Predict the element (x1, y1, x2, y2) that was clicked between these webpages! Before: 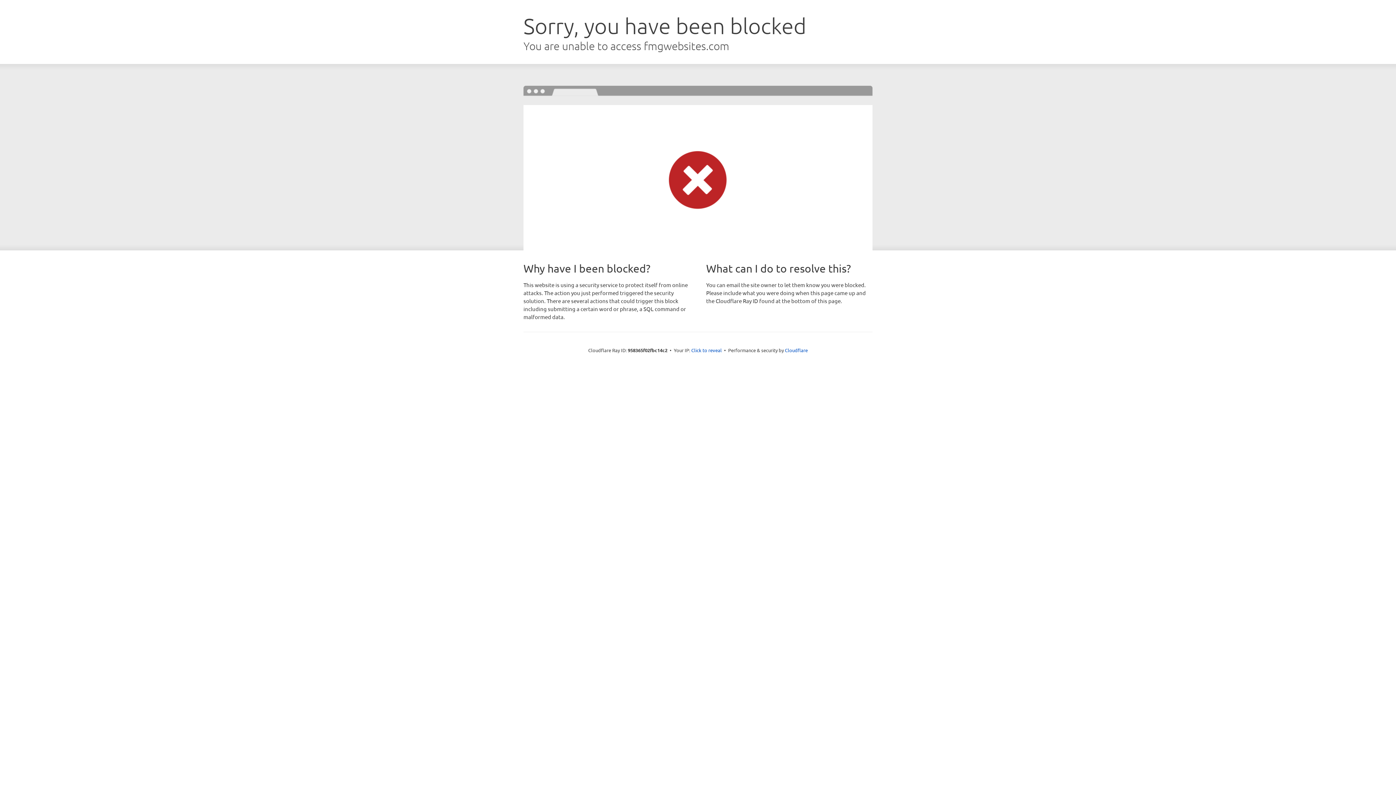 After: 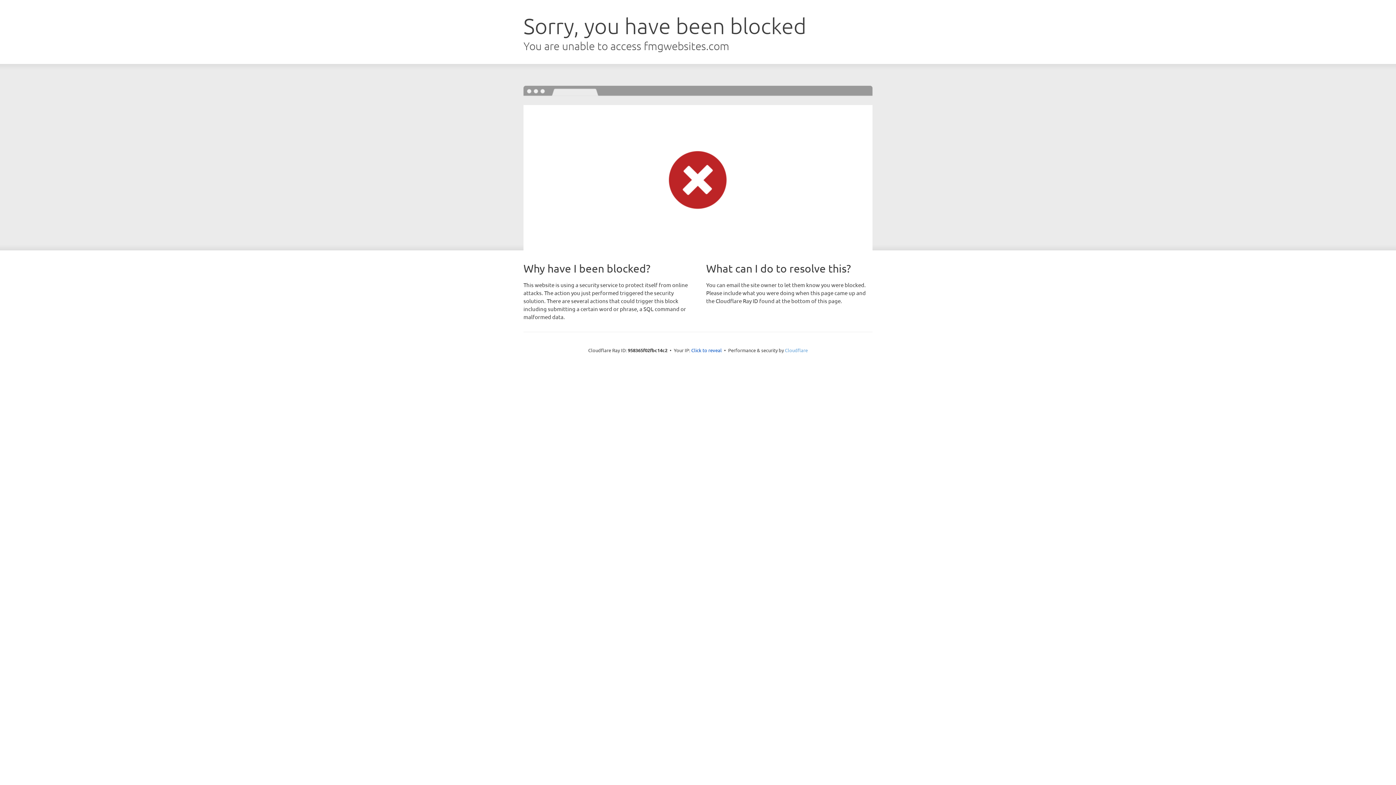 Action: label: Cloudflare bbox: (785, 347, 808, 353)